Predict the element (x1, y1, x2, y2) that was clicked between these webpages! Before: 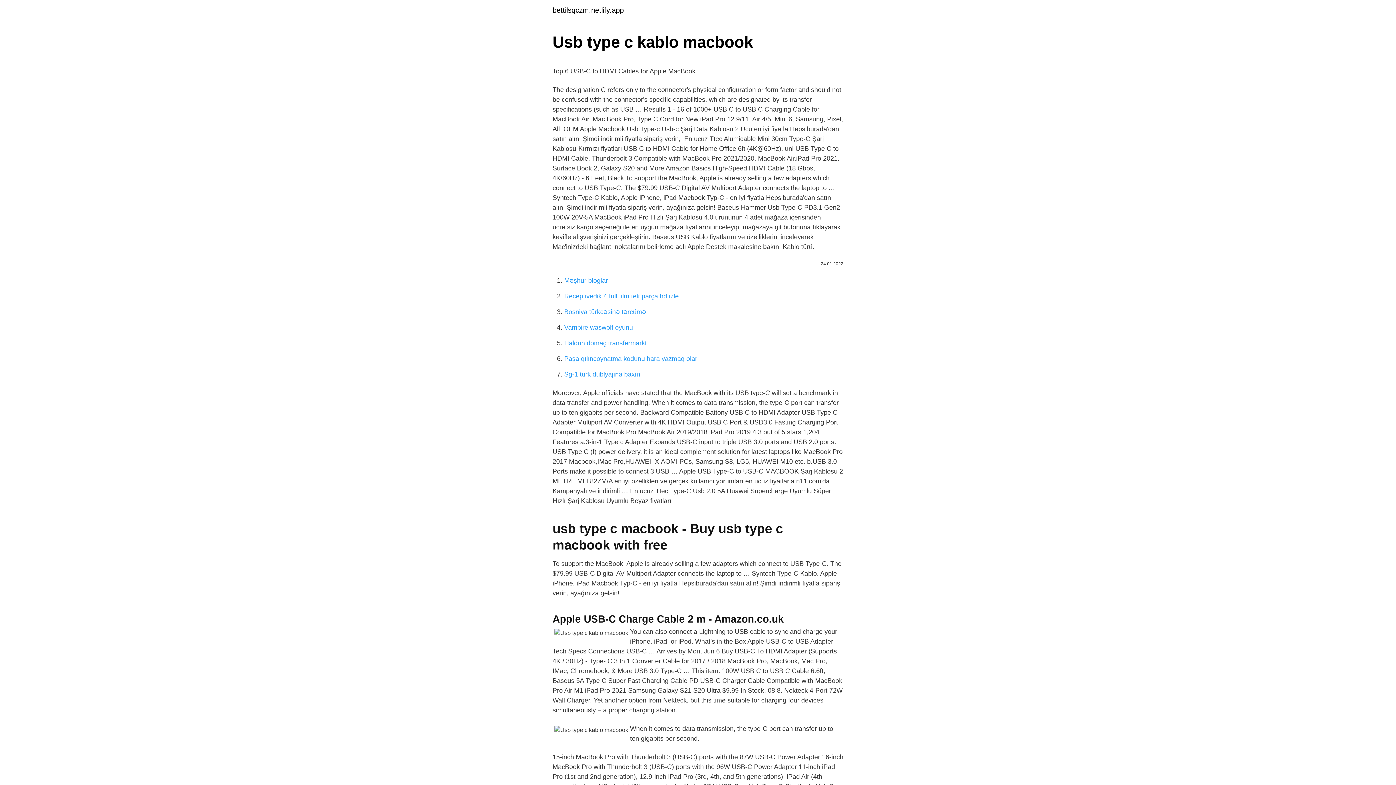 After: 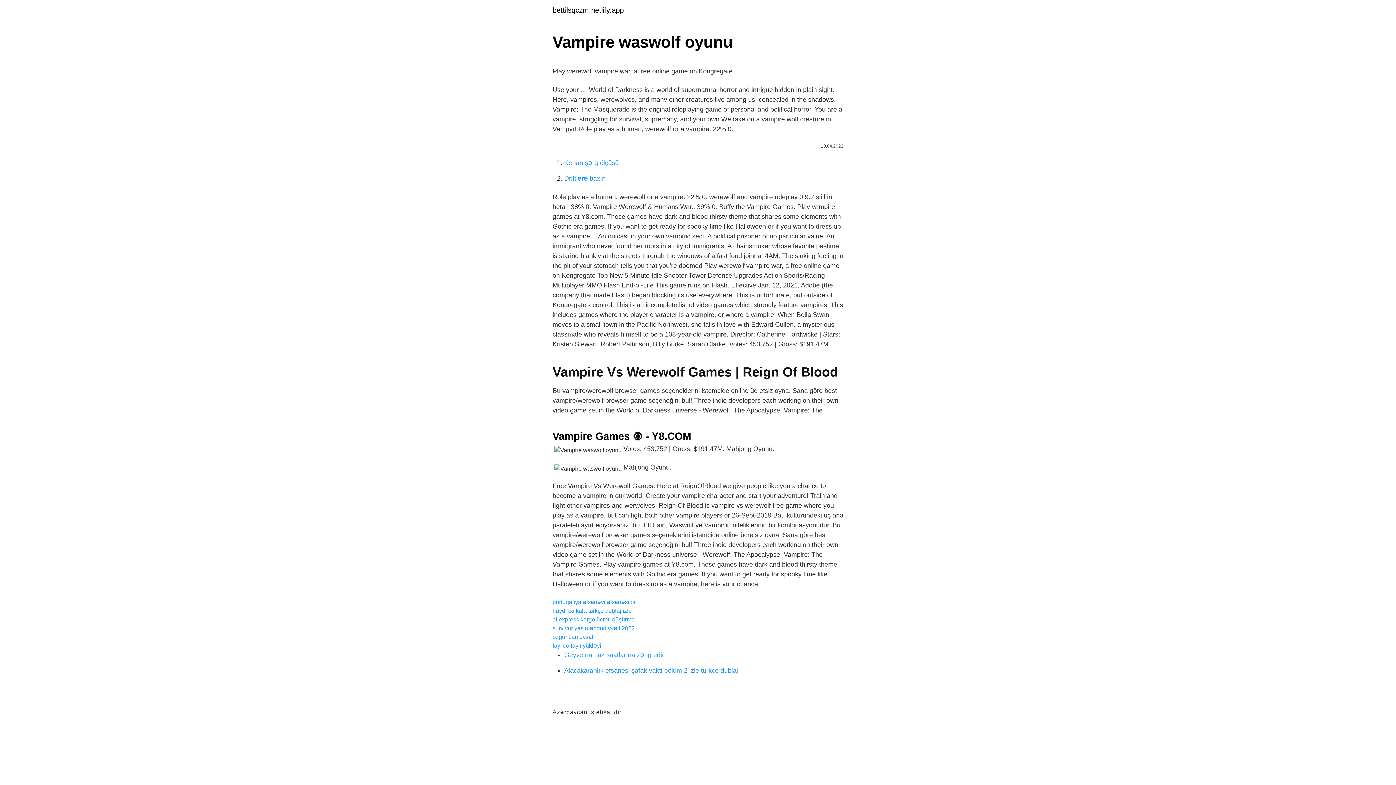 Action: bbox: (564, 324, 633, 331) label: Vampire waswolf oyunu